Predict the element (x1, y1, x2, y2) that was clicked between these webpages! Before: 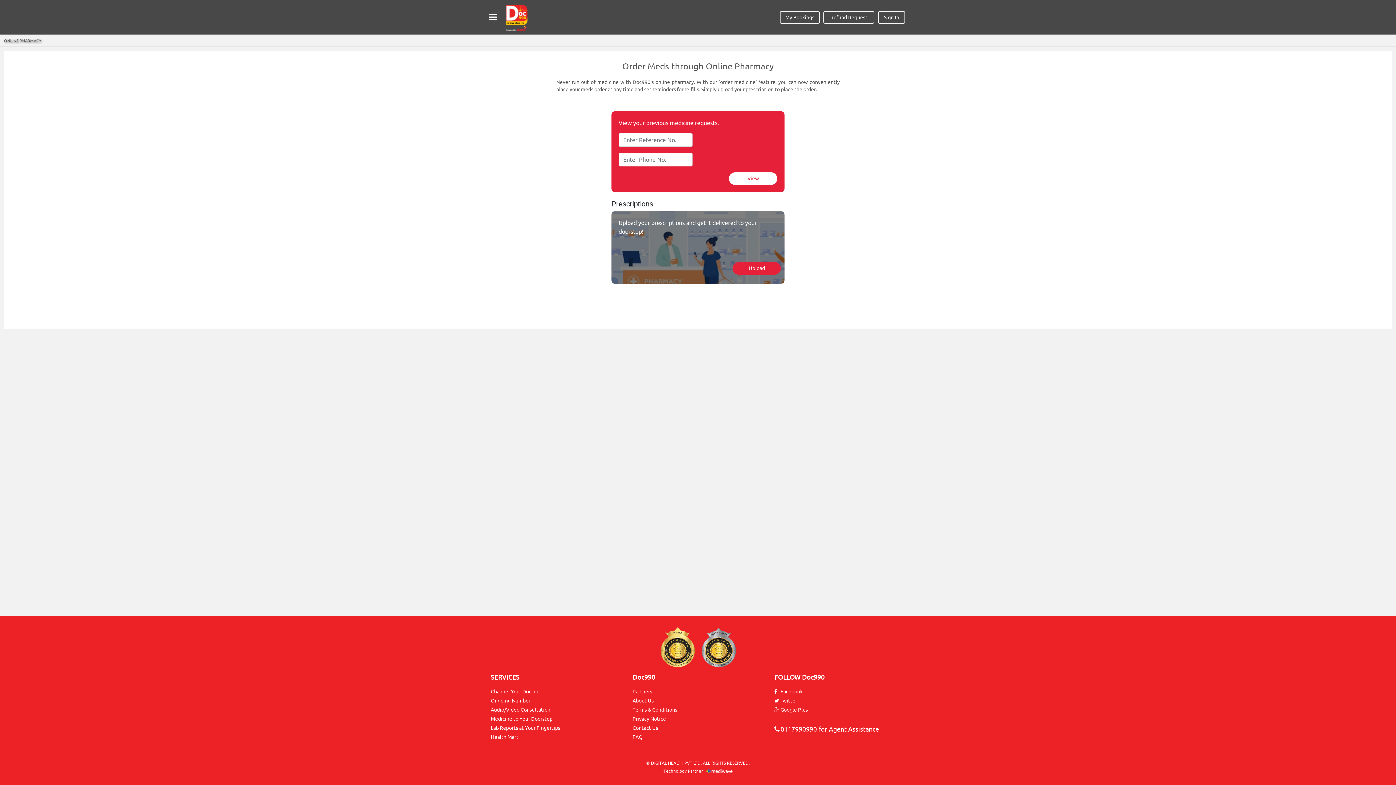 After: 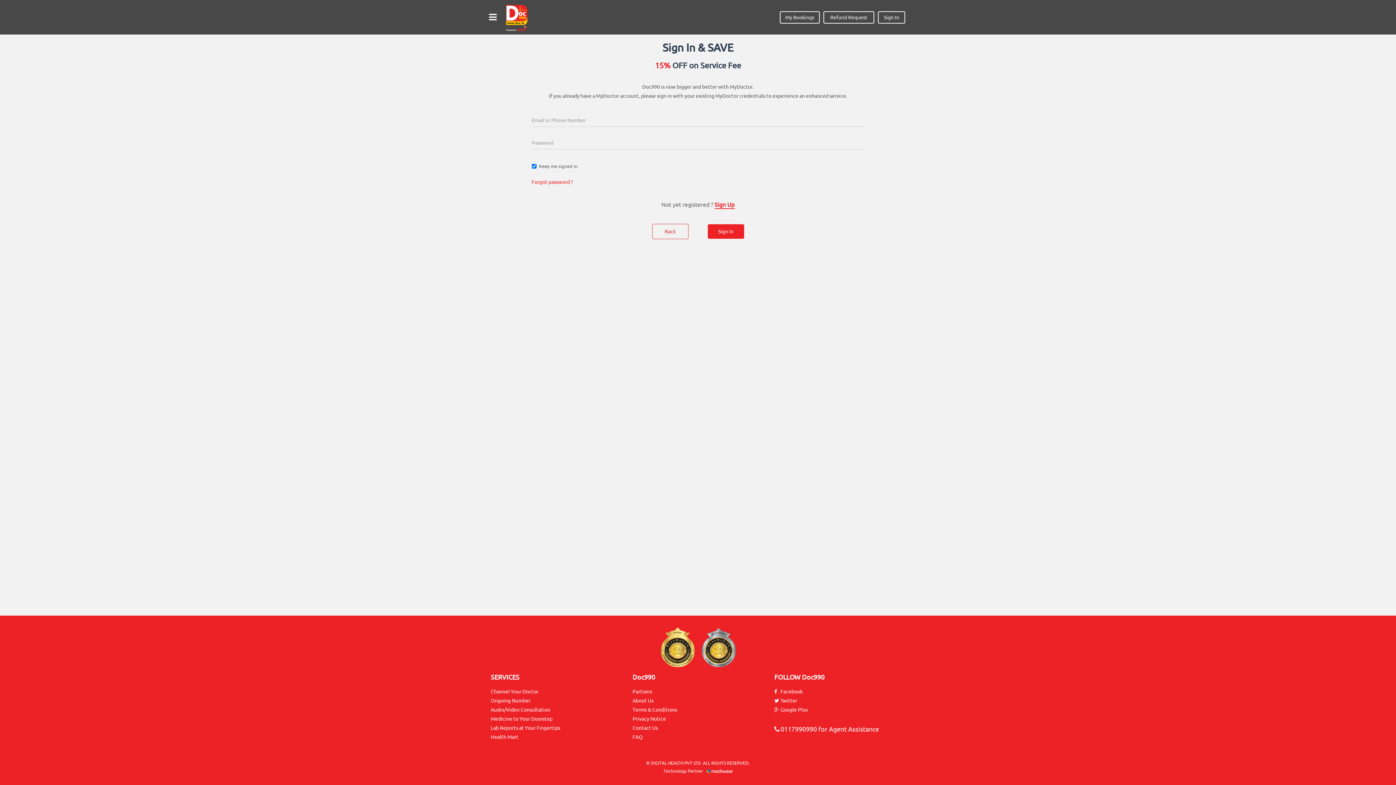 Action: bbox: (878, 11, 905, 23) label: Sign In